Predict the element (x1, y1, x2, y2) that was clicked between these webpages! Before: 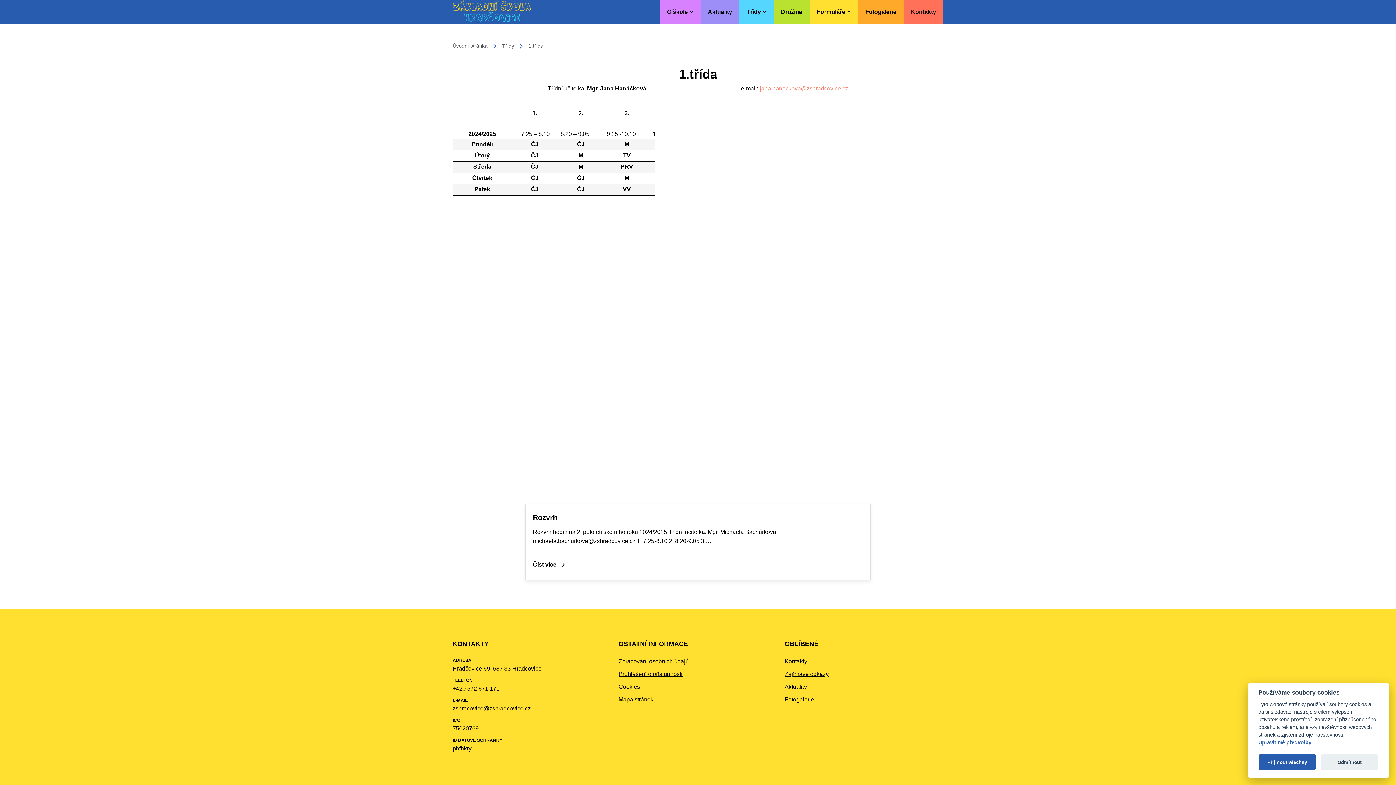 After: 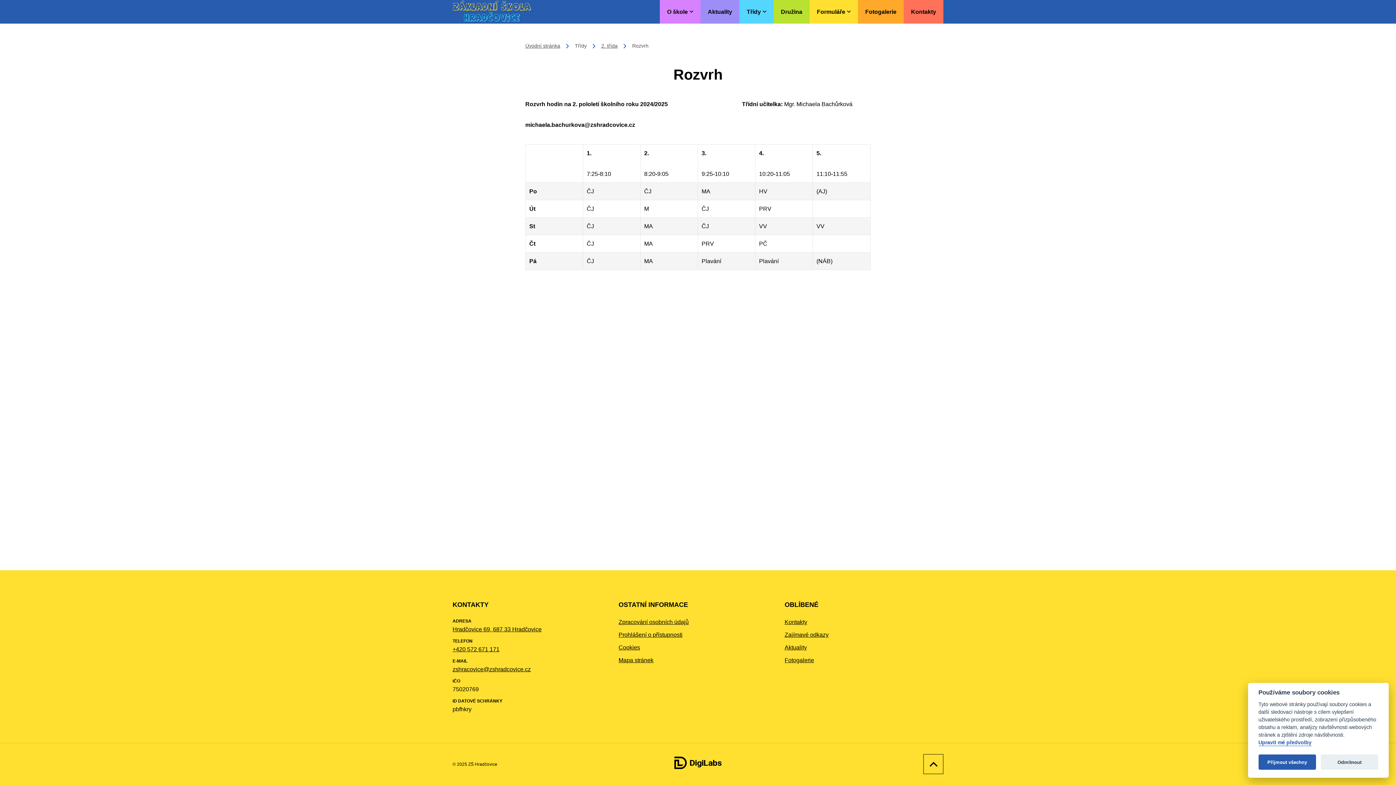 Action: bbox: (525, 504, 564, 524) label: Rozvrh